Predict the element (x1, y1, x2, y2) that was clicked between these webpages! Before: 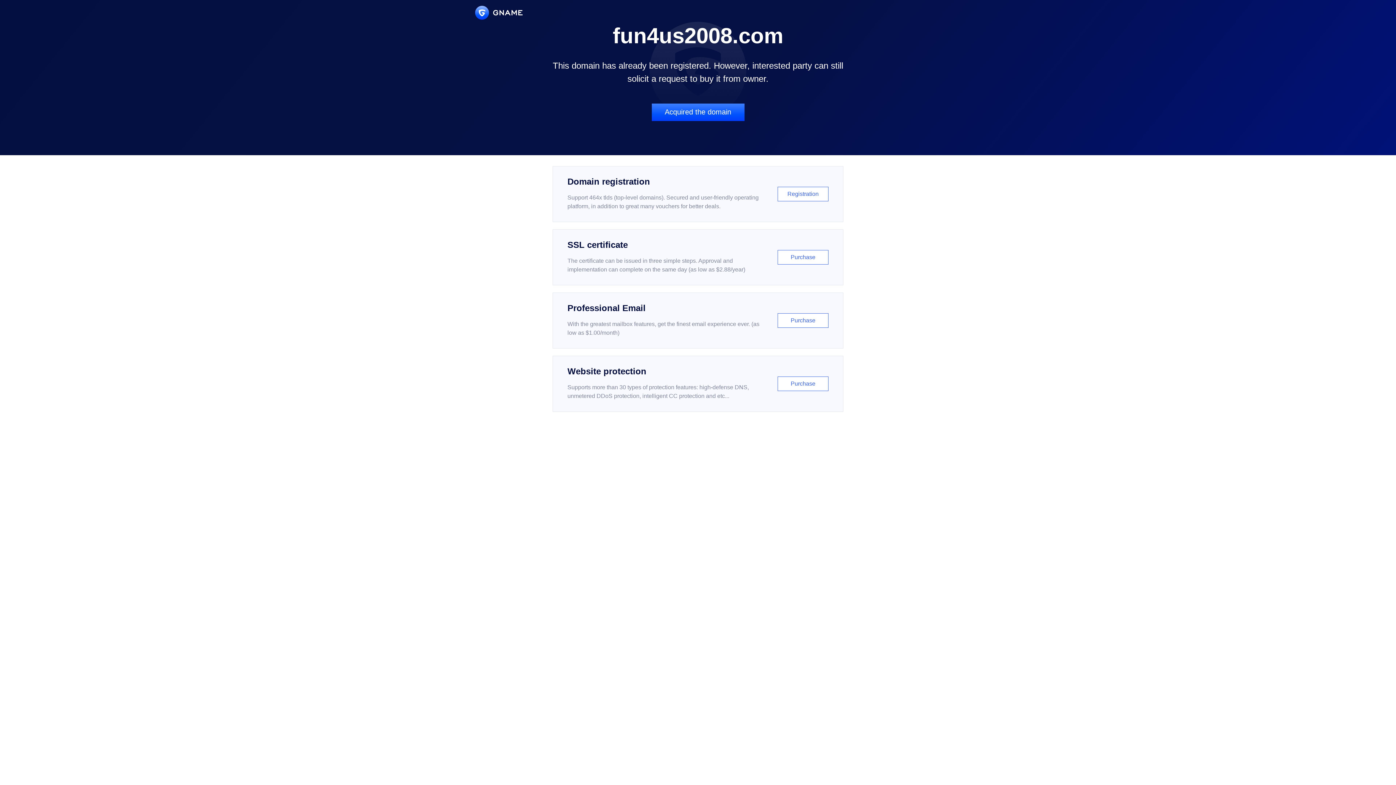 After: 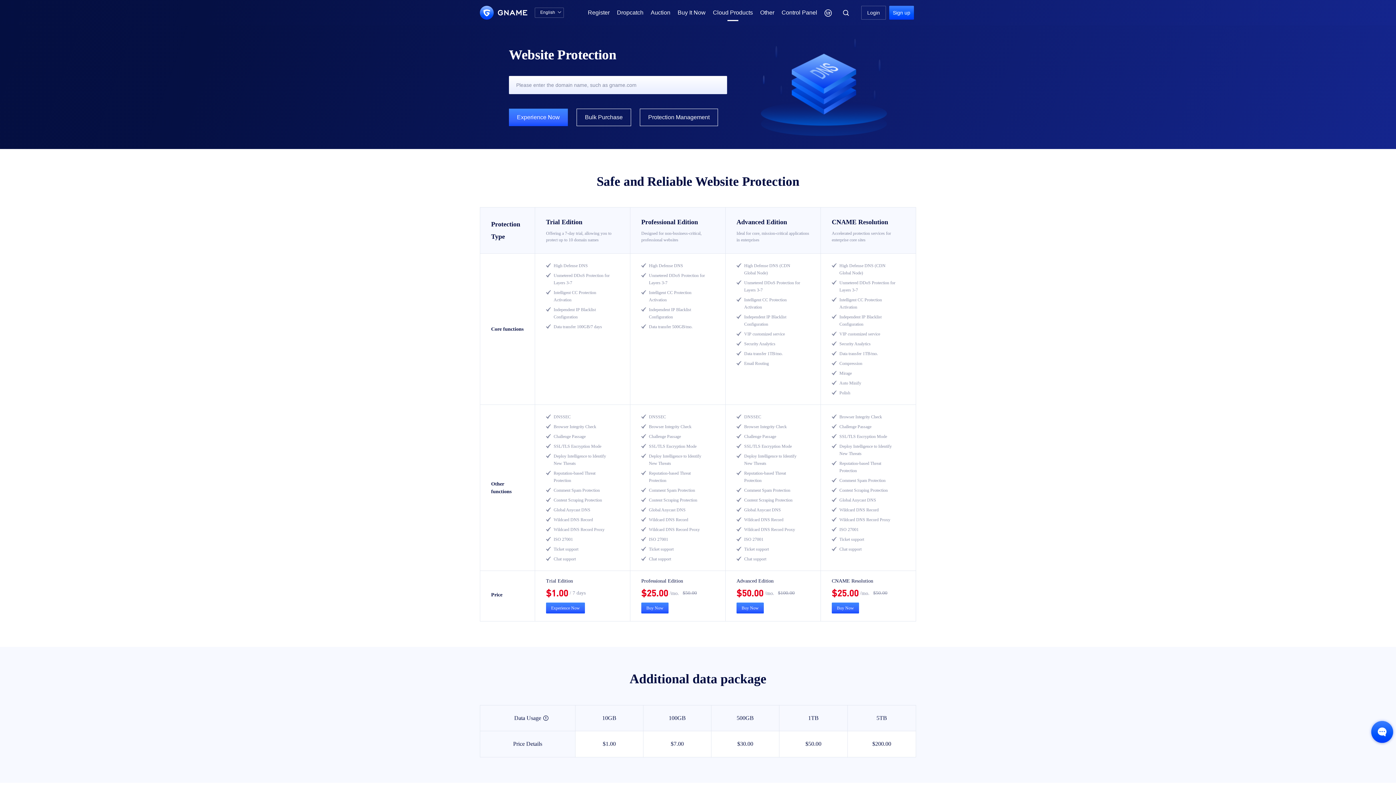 Action: label: Website protection

Supports more than 30 types of protection features: high-defense DNS, unmetered DDoS protection, intelligent CC protection and etc...

Purchase bbox: (552, 356, 843, 412)